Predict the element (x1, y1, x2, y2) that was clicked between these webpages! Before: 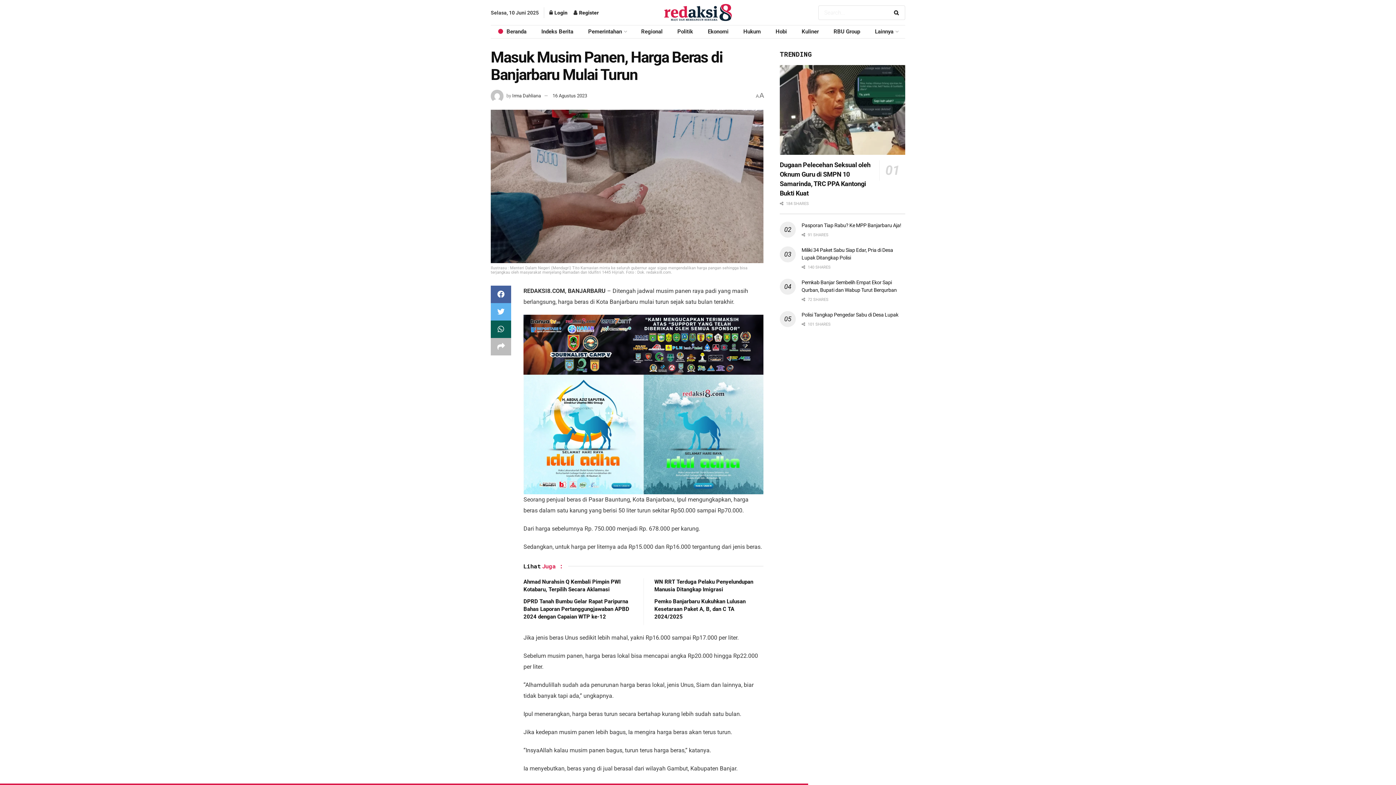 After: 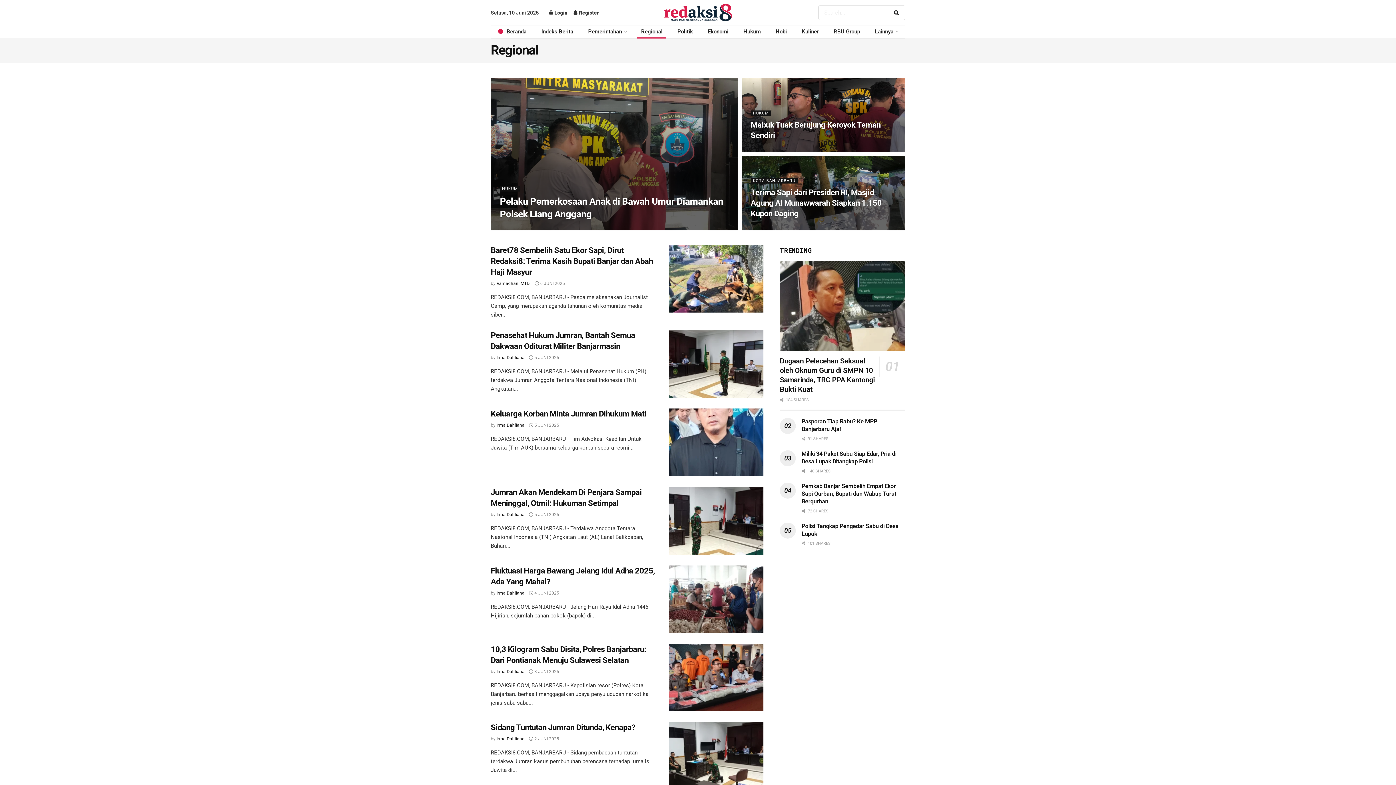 Action: bbox: (633, 25, 670, 38) label: Regional